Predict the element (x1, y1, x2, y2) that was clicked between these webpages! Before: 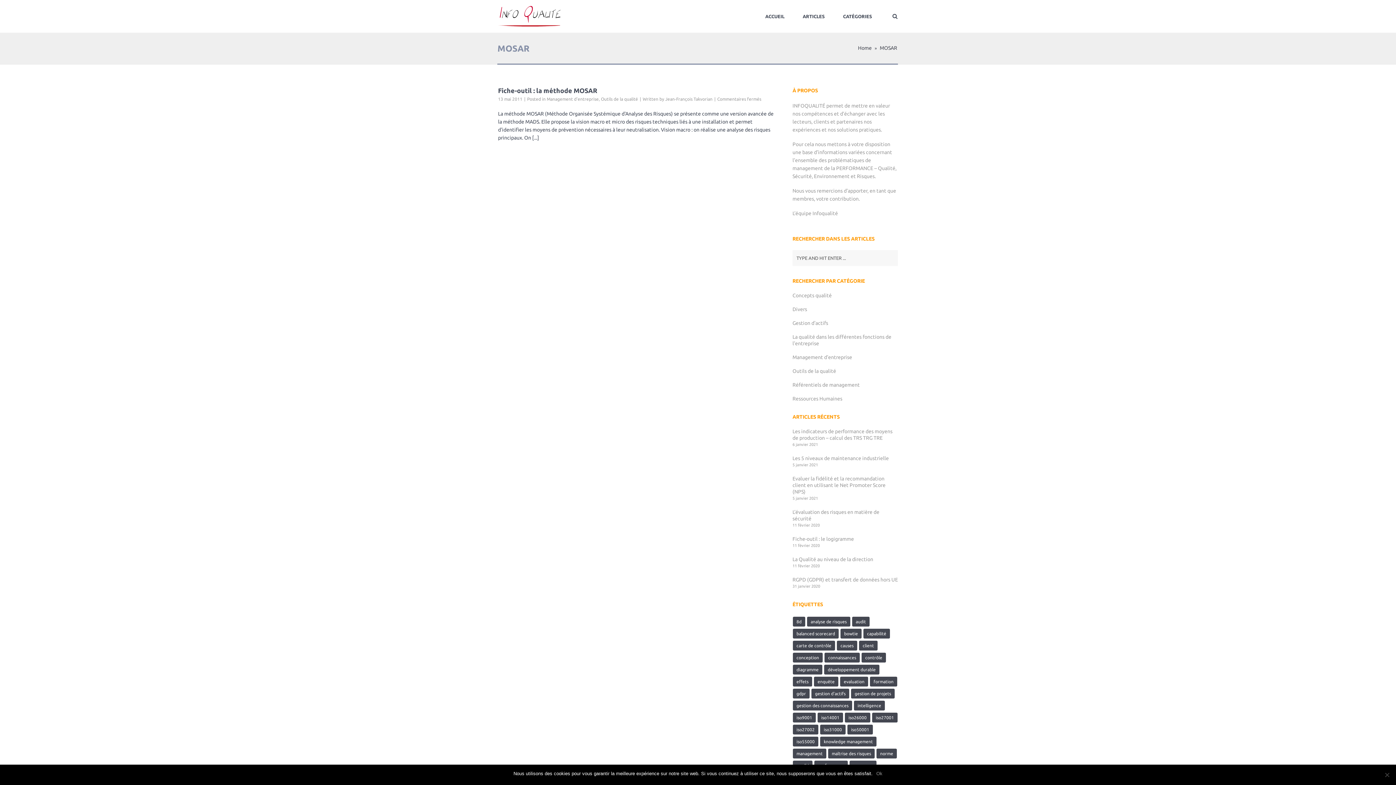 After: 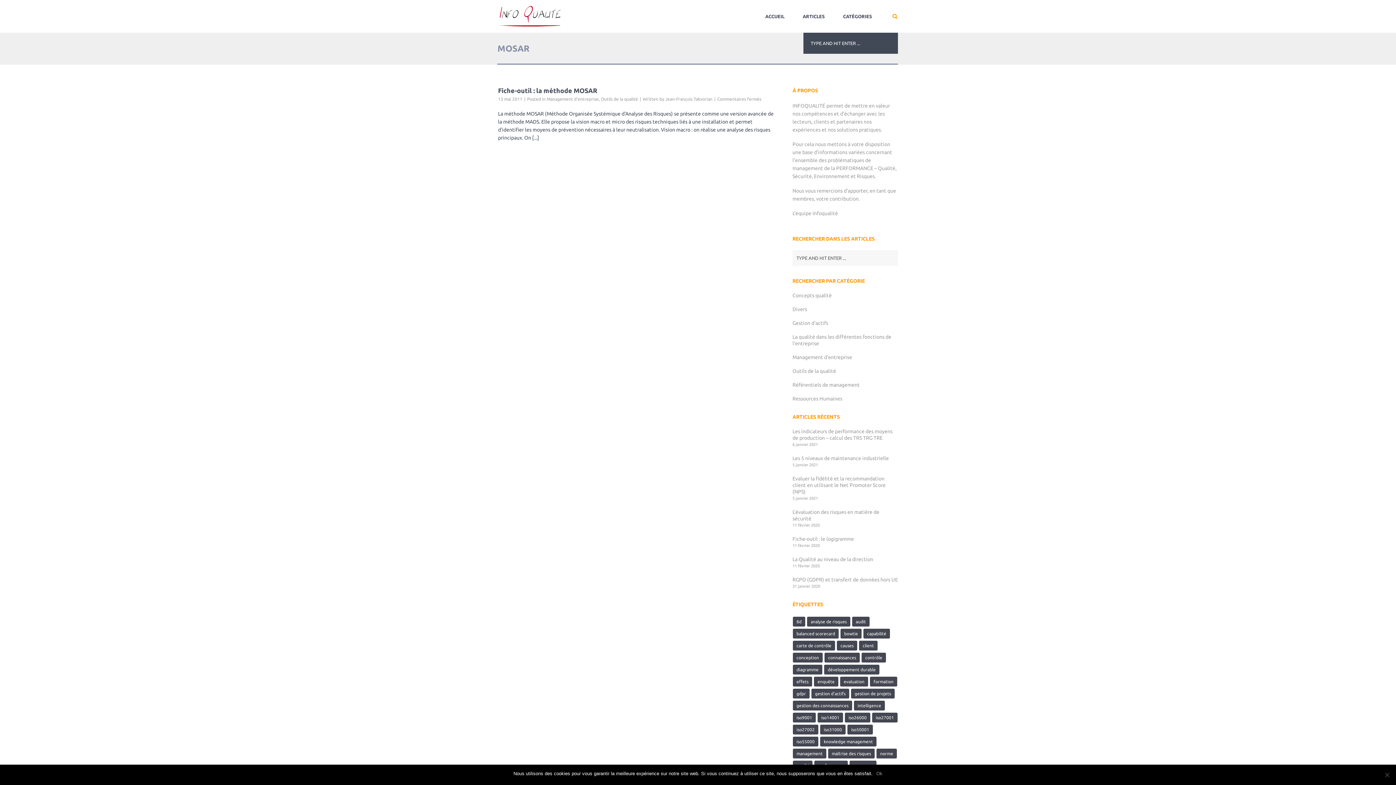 Action: bbox: (892, 0, 898, 32)